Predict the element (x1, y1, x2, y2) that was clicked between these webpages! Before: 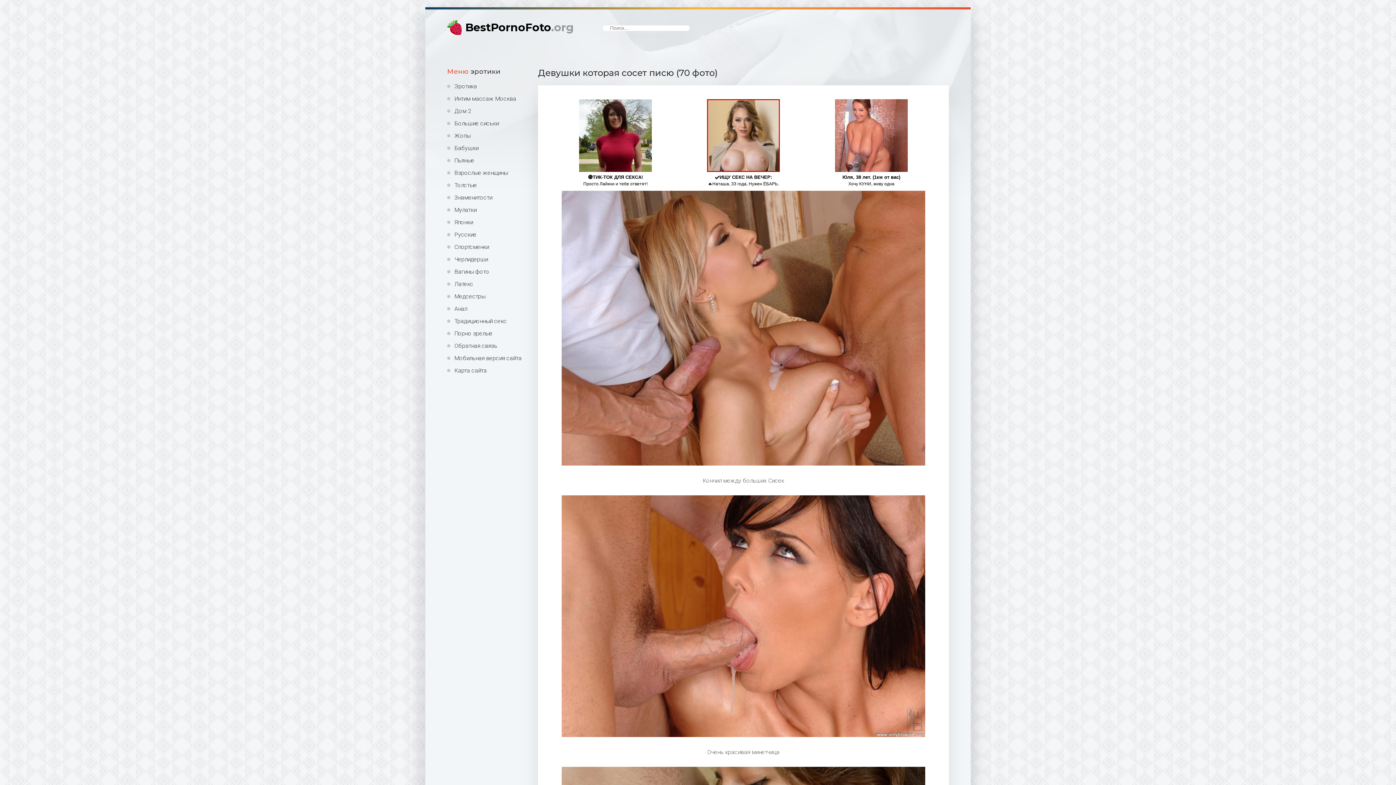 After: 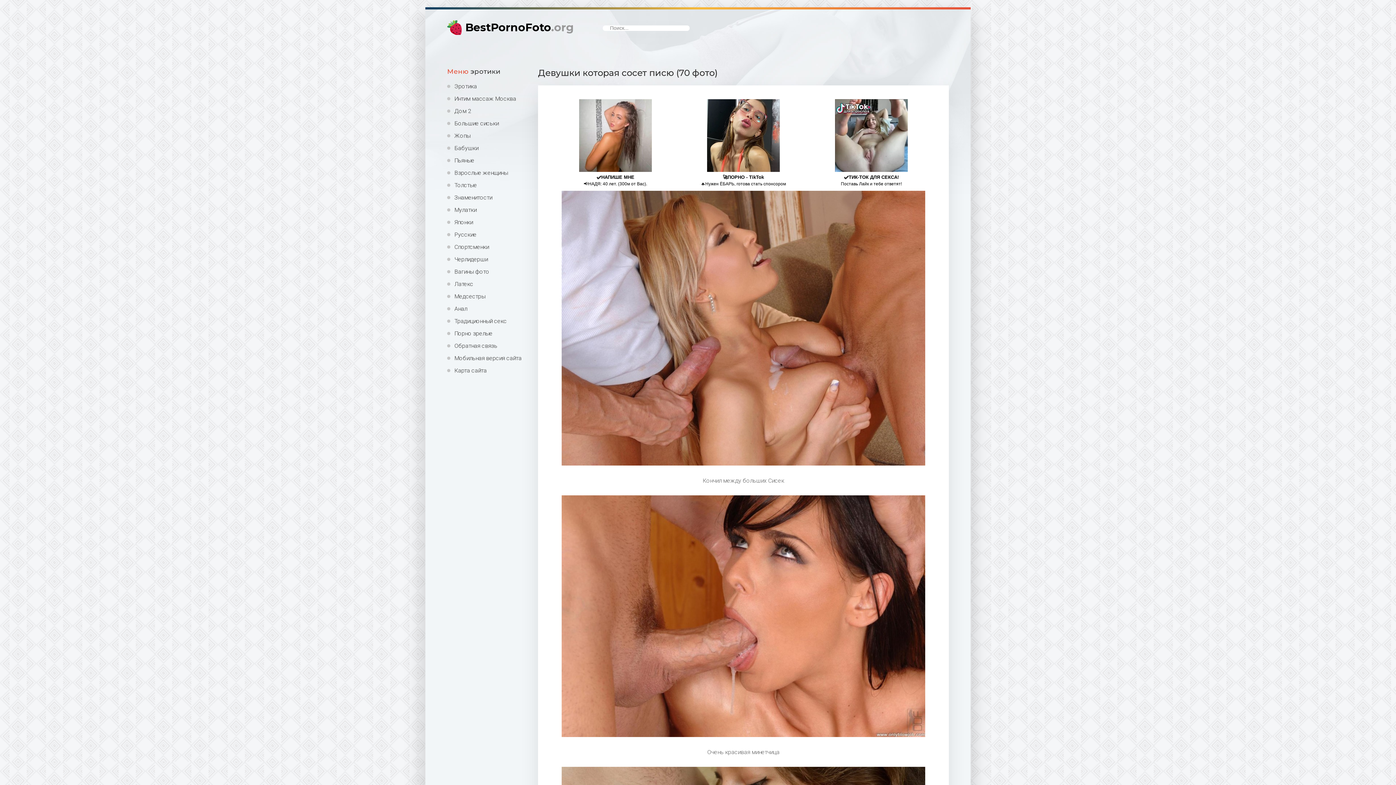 Action: label: 🔴ТИК-ТОК ДЛЯ СЕКСА!
Просто Лайкни и тебе ответят! bbox: (554, 166, 677, 186)